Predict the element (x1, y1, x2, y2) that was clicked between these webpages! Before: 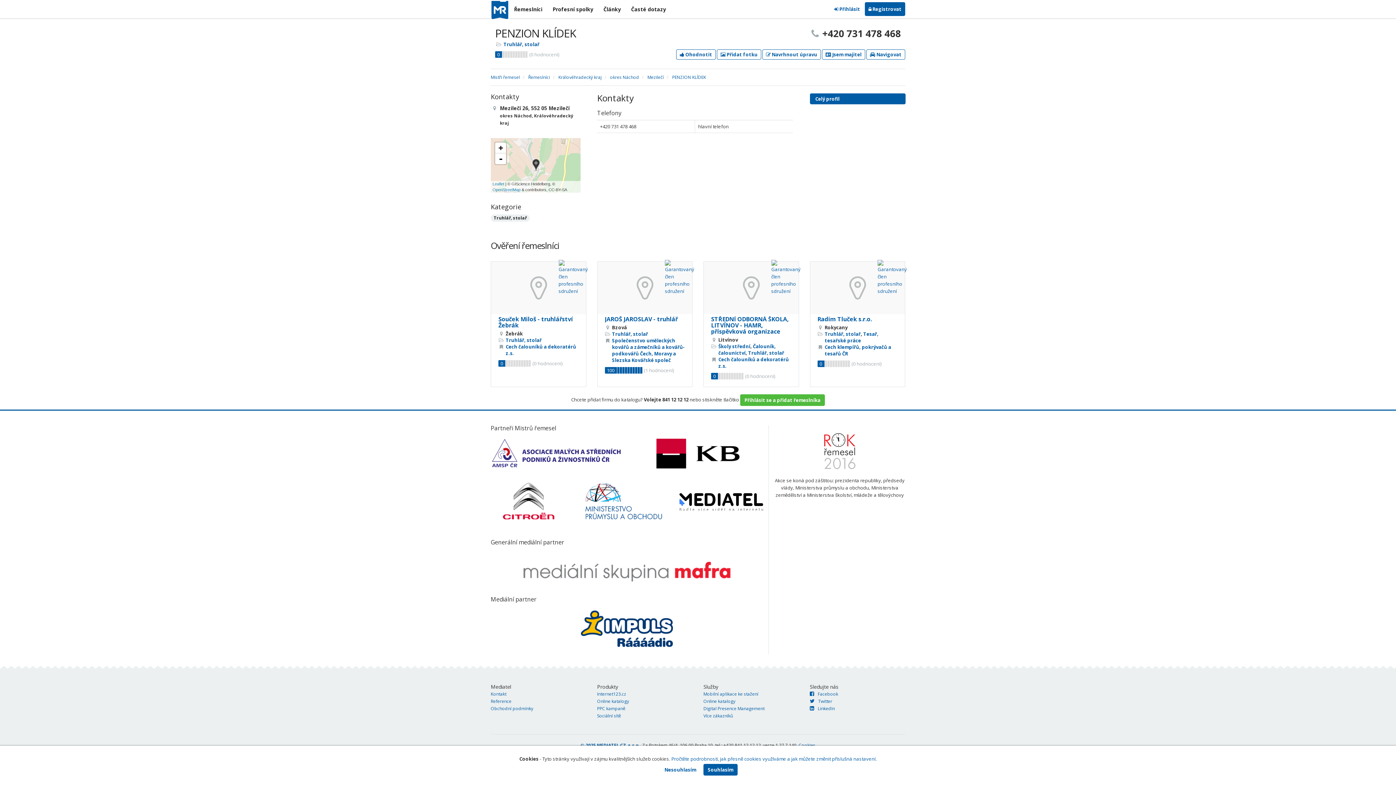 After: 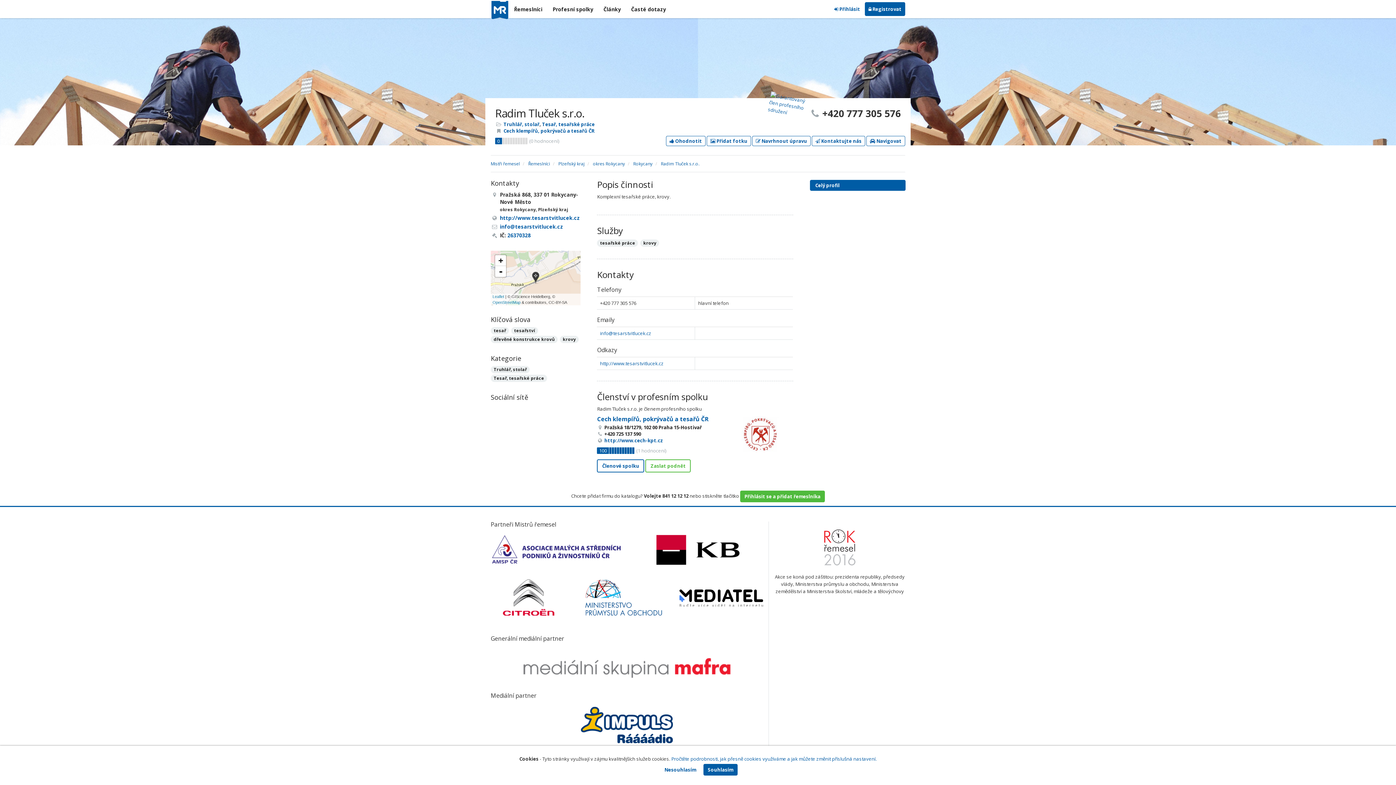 Action: bbox: (810, 261, 905, 314)